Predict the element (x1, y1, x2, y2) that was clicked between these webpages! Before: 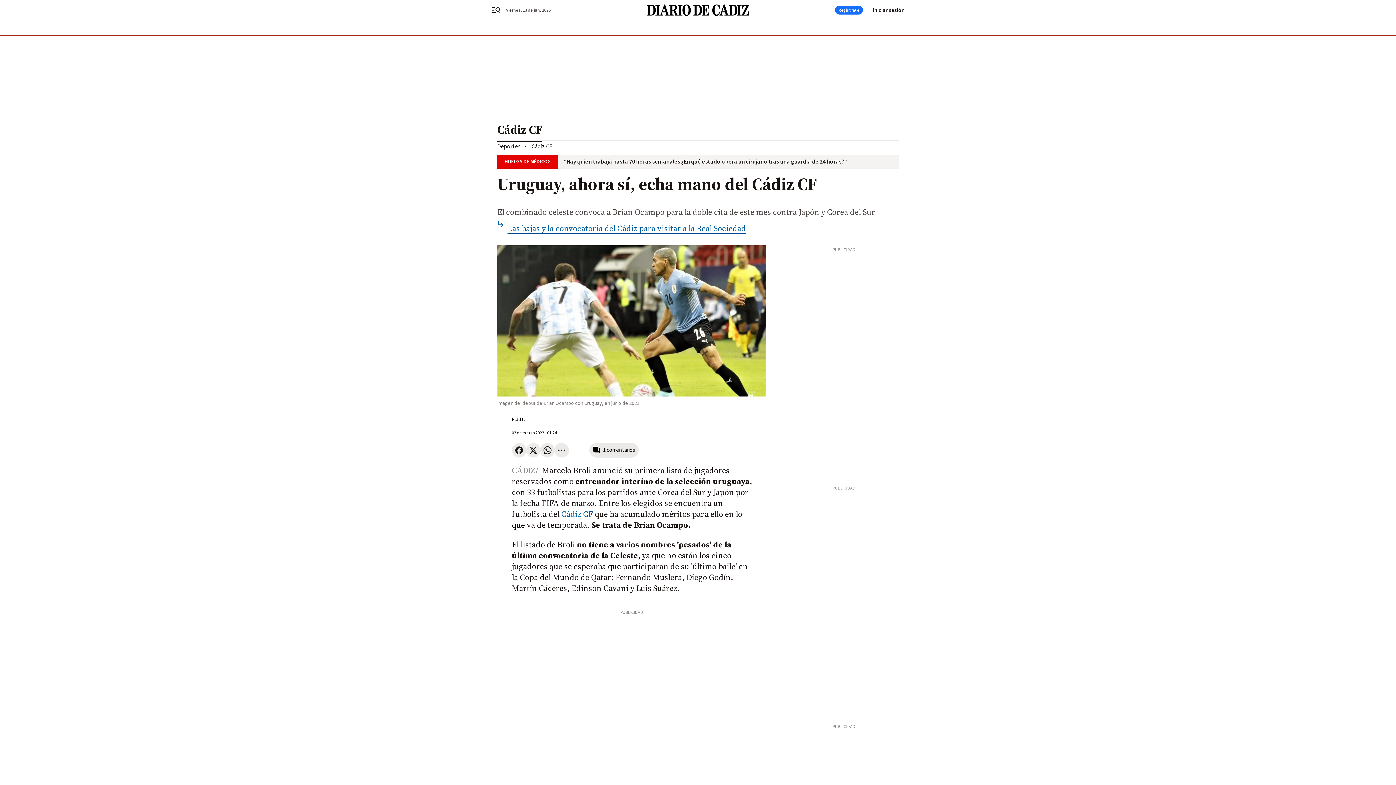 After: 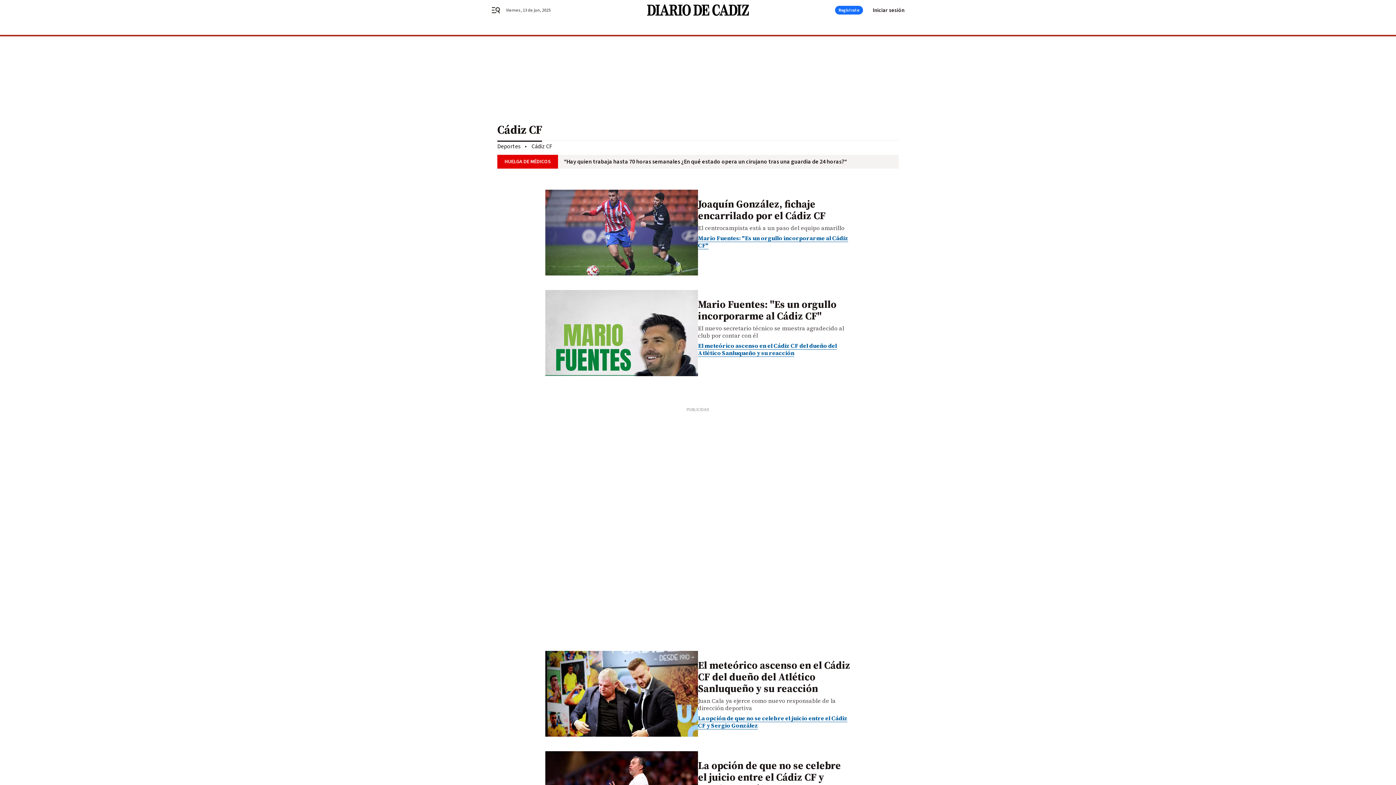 Action: bbox: (561, 508, 593, 519) label: Cádiz CF